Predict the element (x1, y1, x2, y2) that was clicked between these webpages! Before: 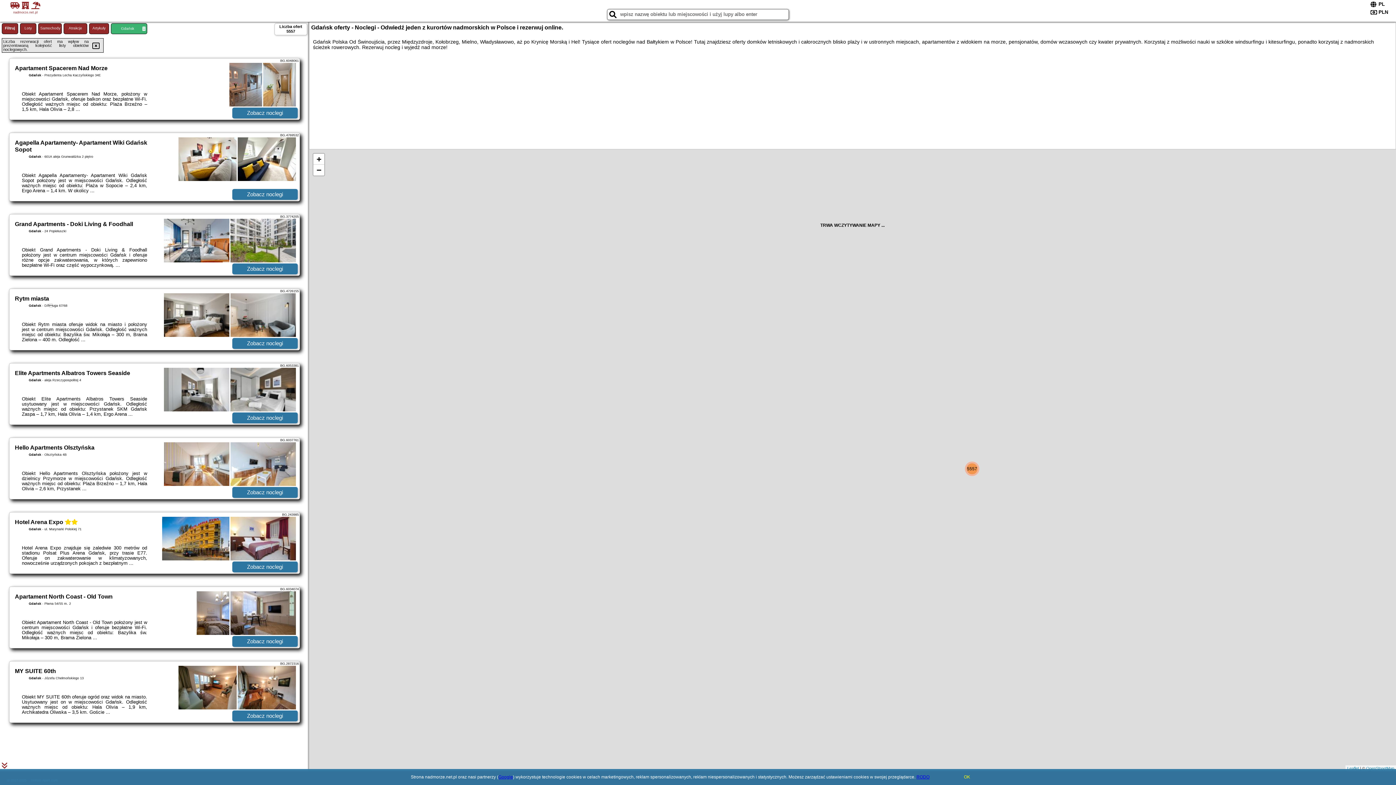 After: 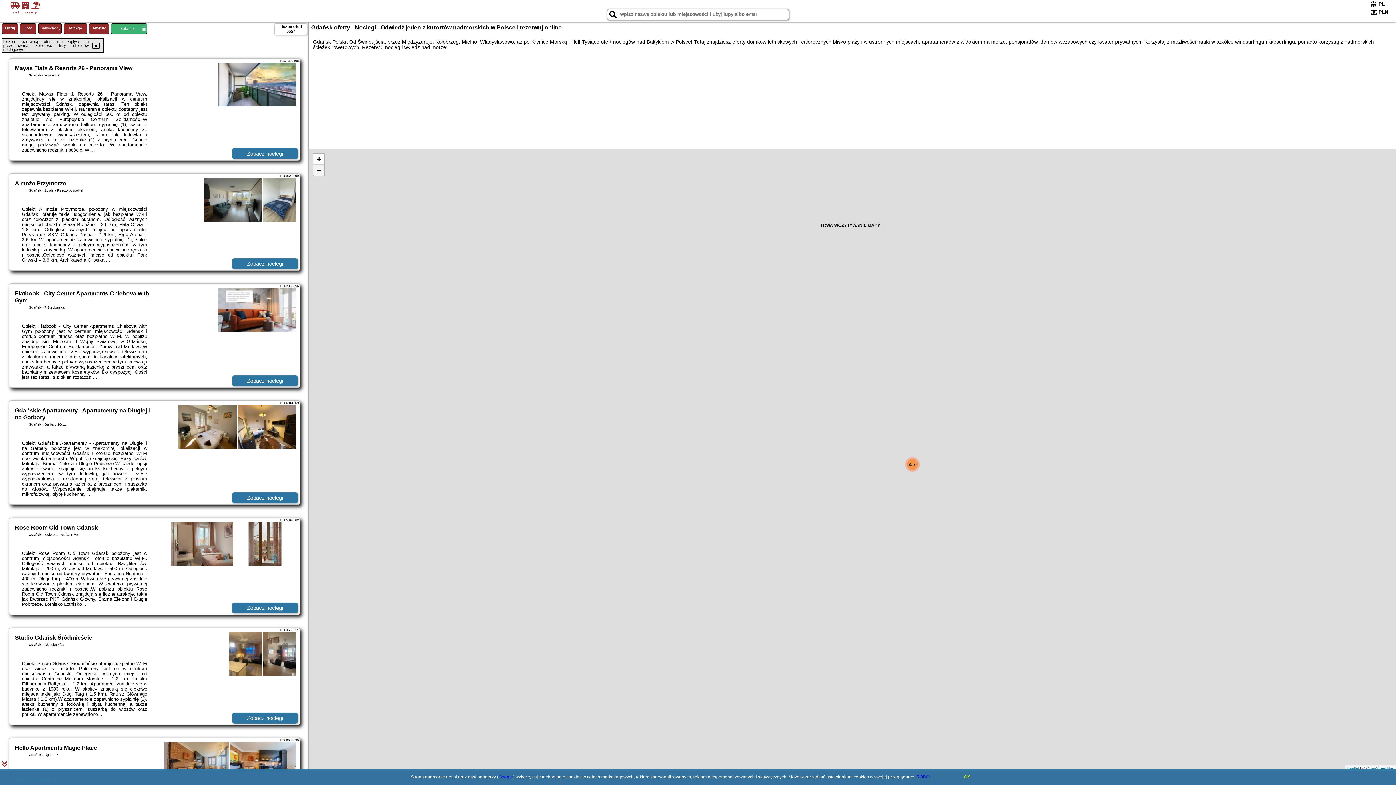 Action: label: Zoom out bbox: (313, 164, 324, 175)